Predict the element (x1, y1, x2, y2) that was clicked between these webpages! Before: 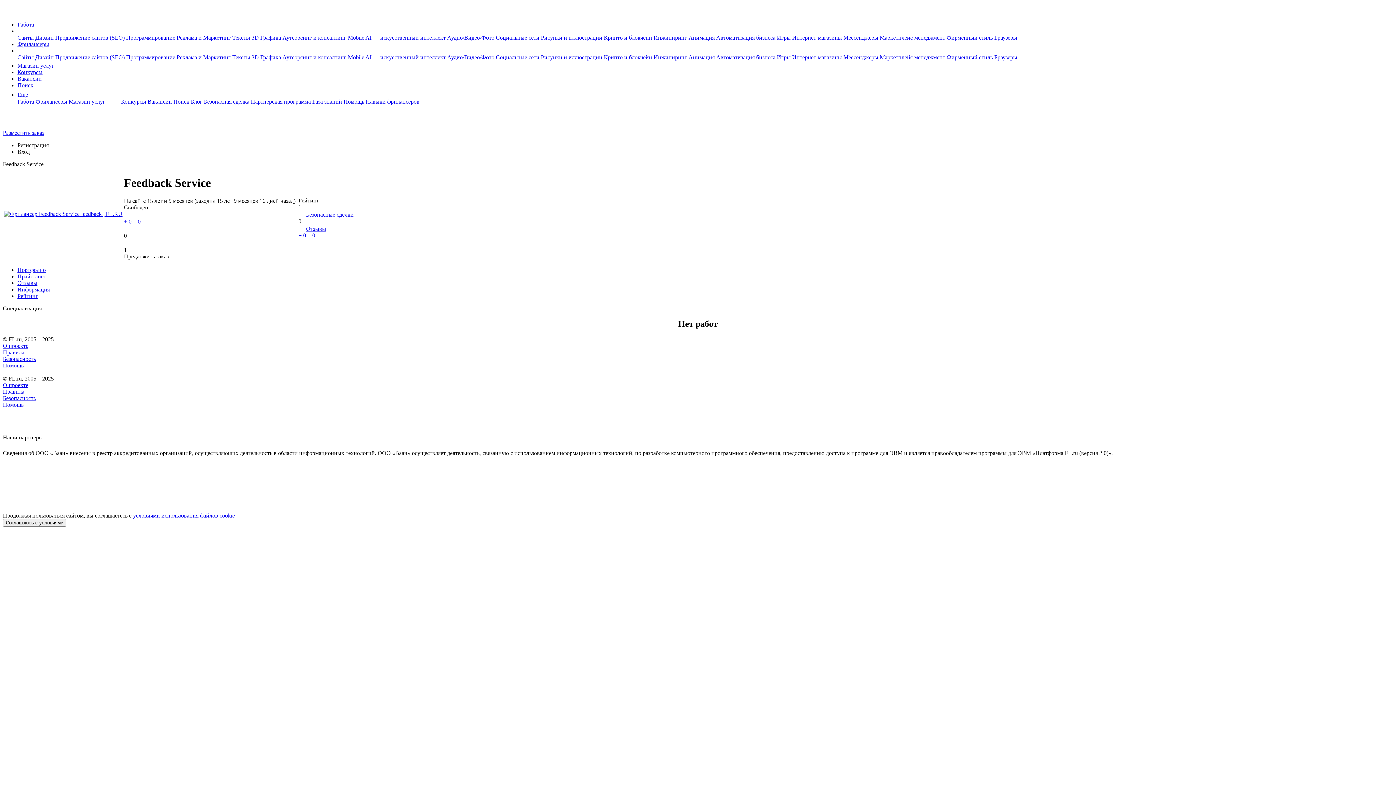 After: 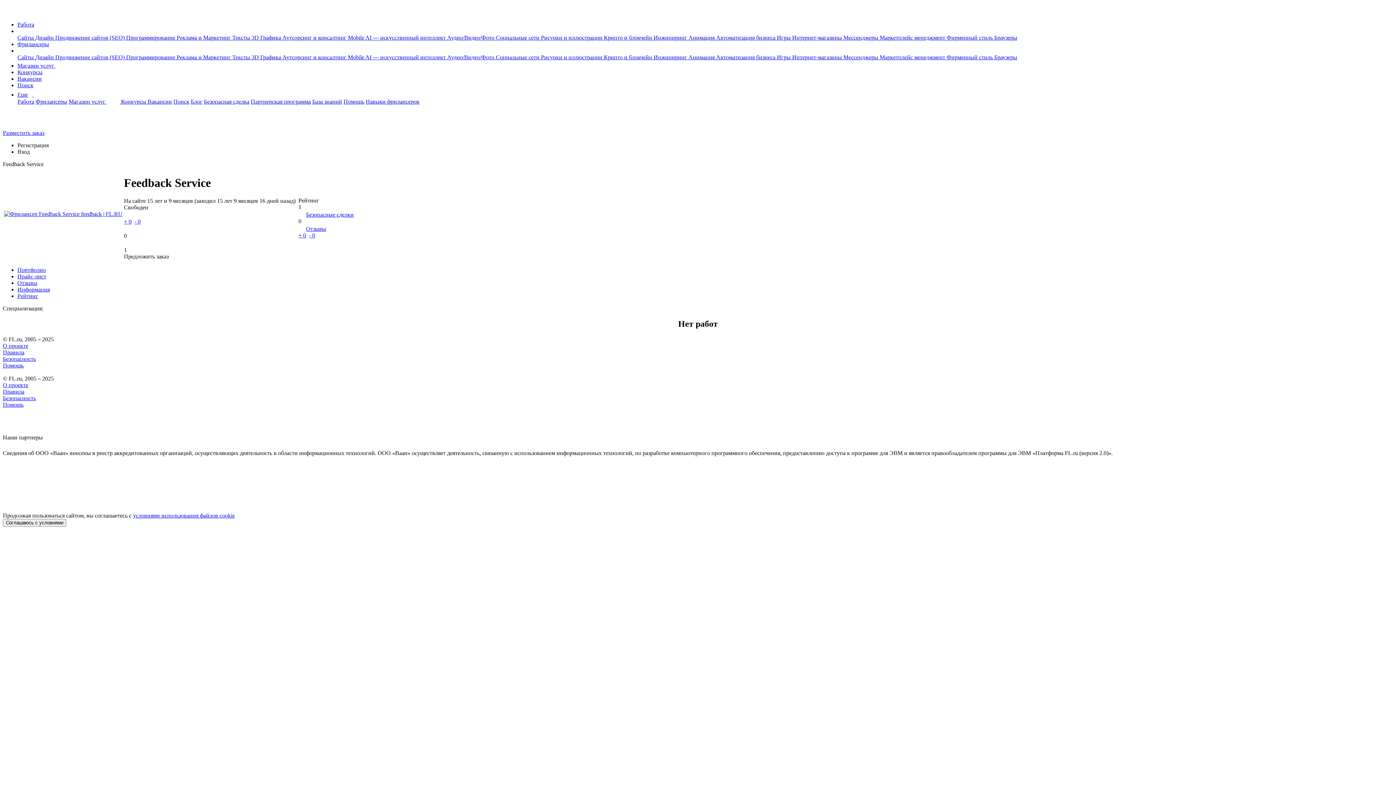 Action: bbox: (2, 443, 33, 449)